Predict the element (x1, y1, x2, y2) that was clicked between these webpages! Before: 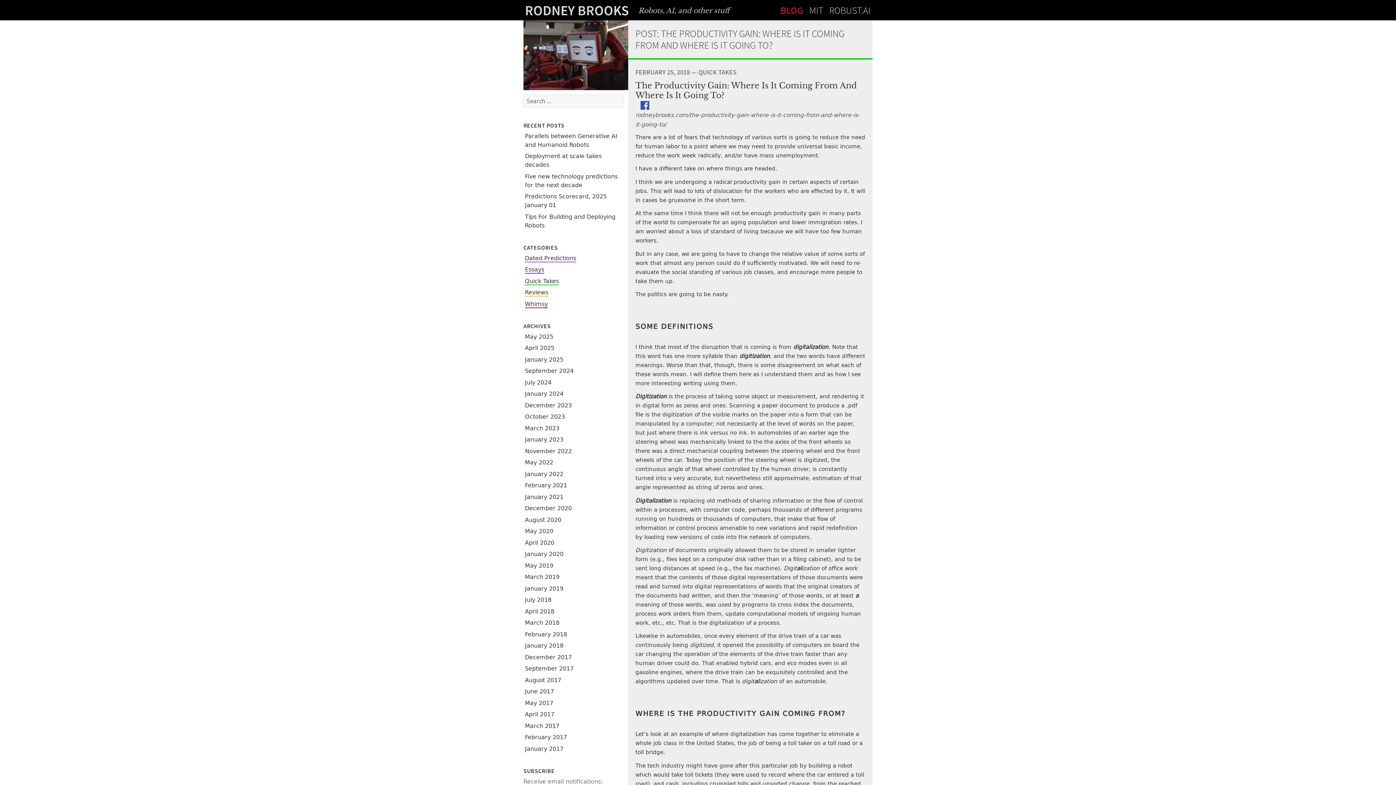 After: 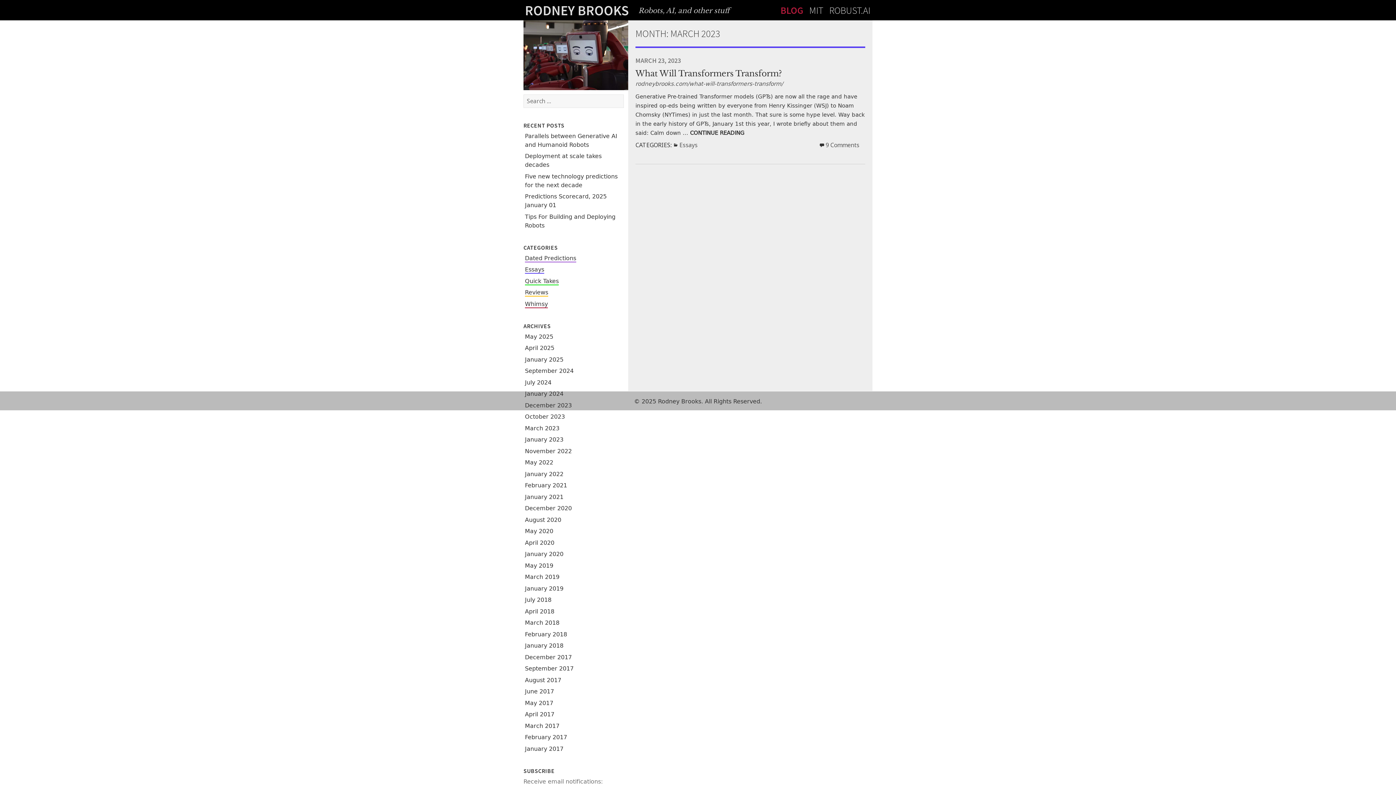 Action: label: March 2023 bbox: (525, 424, 559, 431)